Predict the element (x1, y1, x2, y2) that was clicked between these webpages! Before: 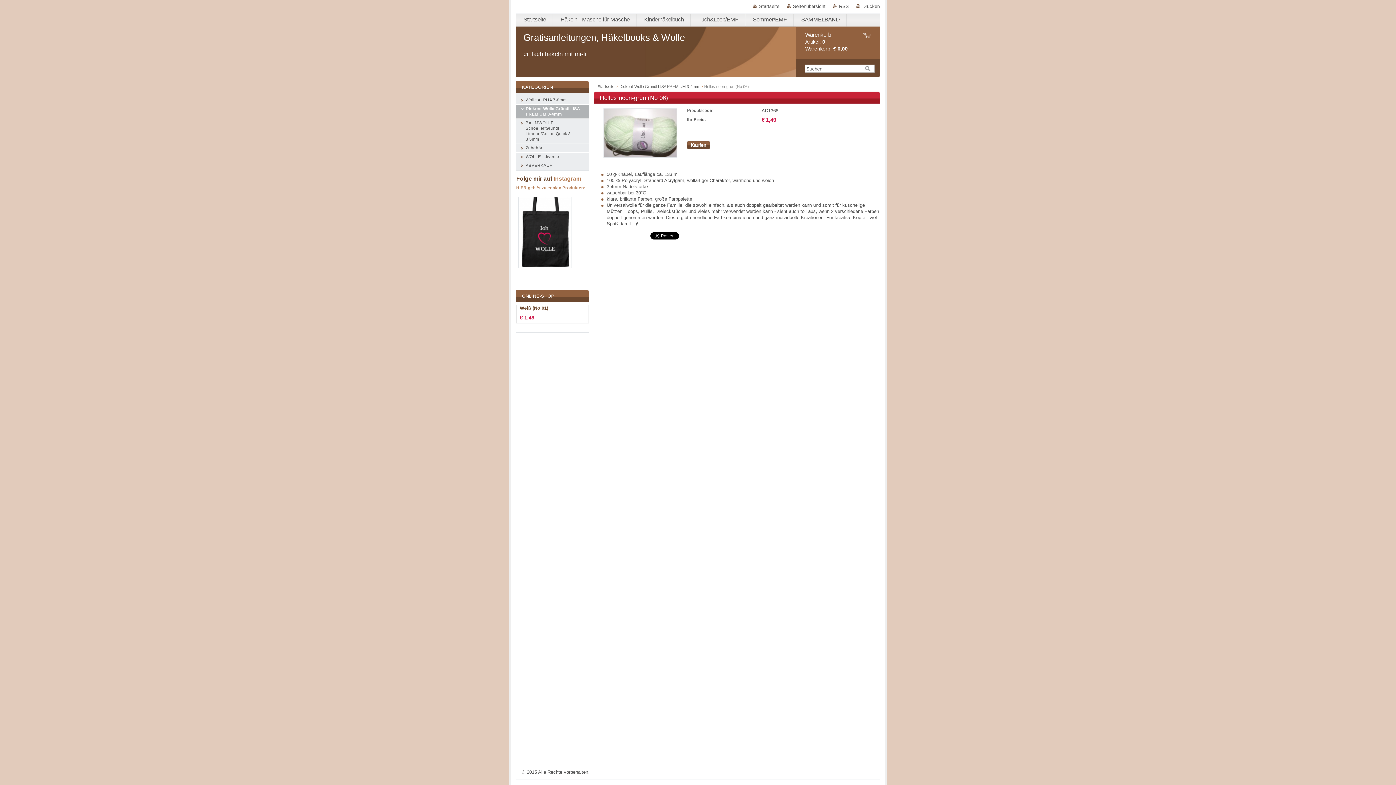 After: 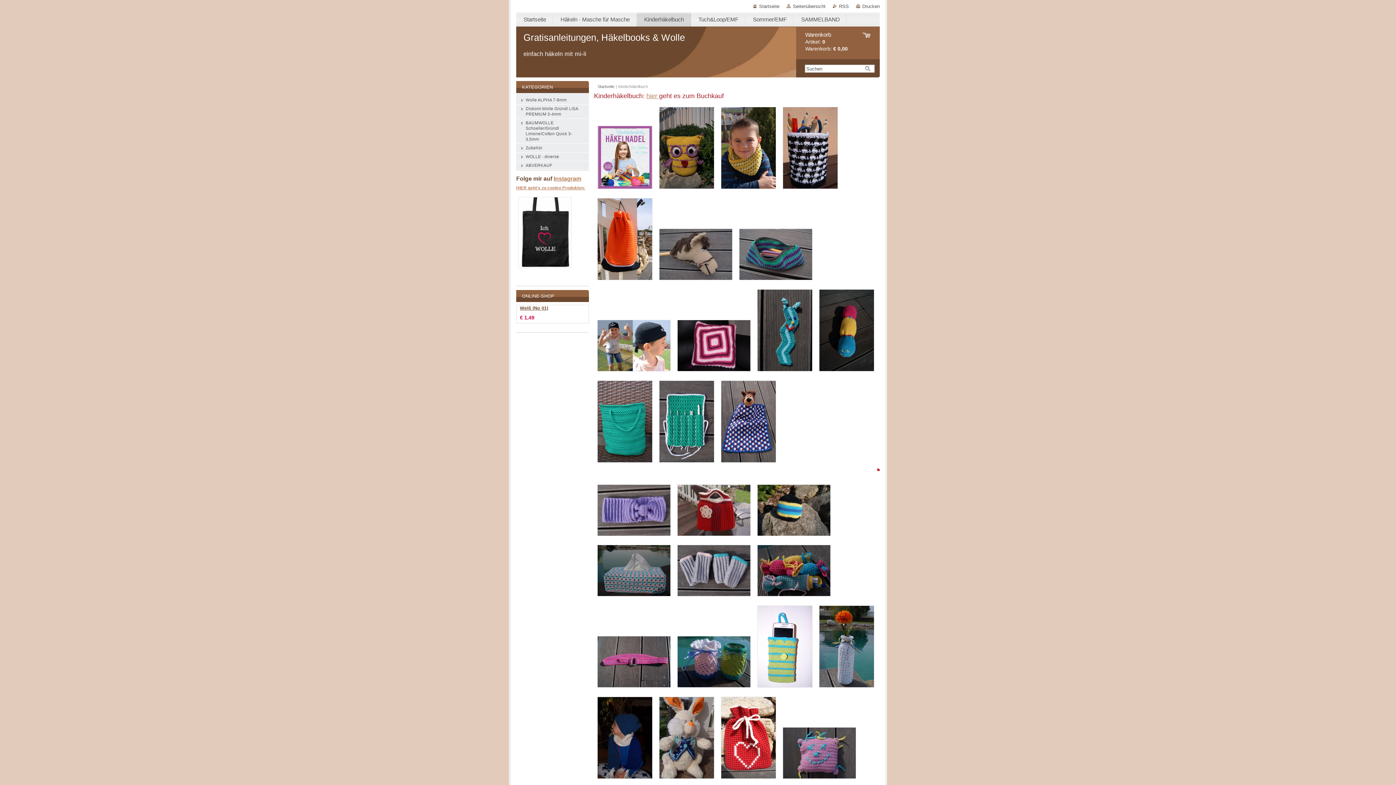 Action: bbox: (637, 12, 691, 26) label: Kinderhäkelbuch